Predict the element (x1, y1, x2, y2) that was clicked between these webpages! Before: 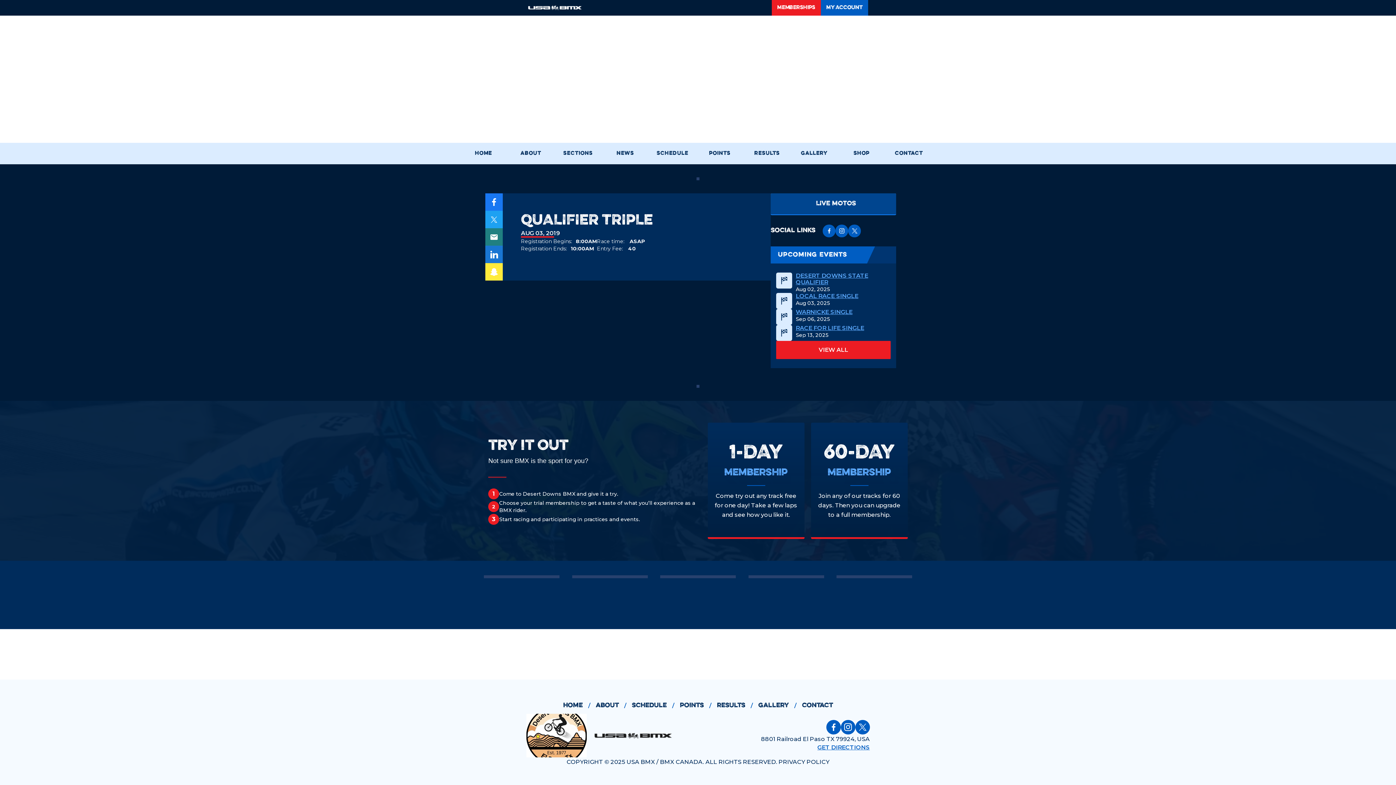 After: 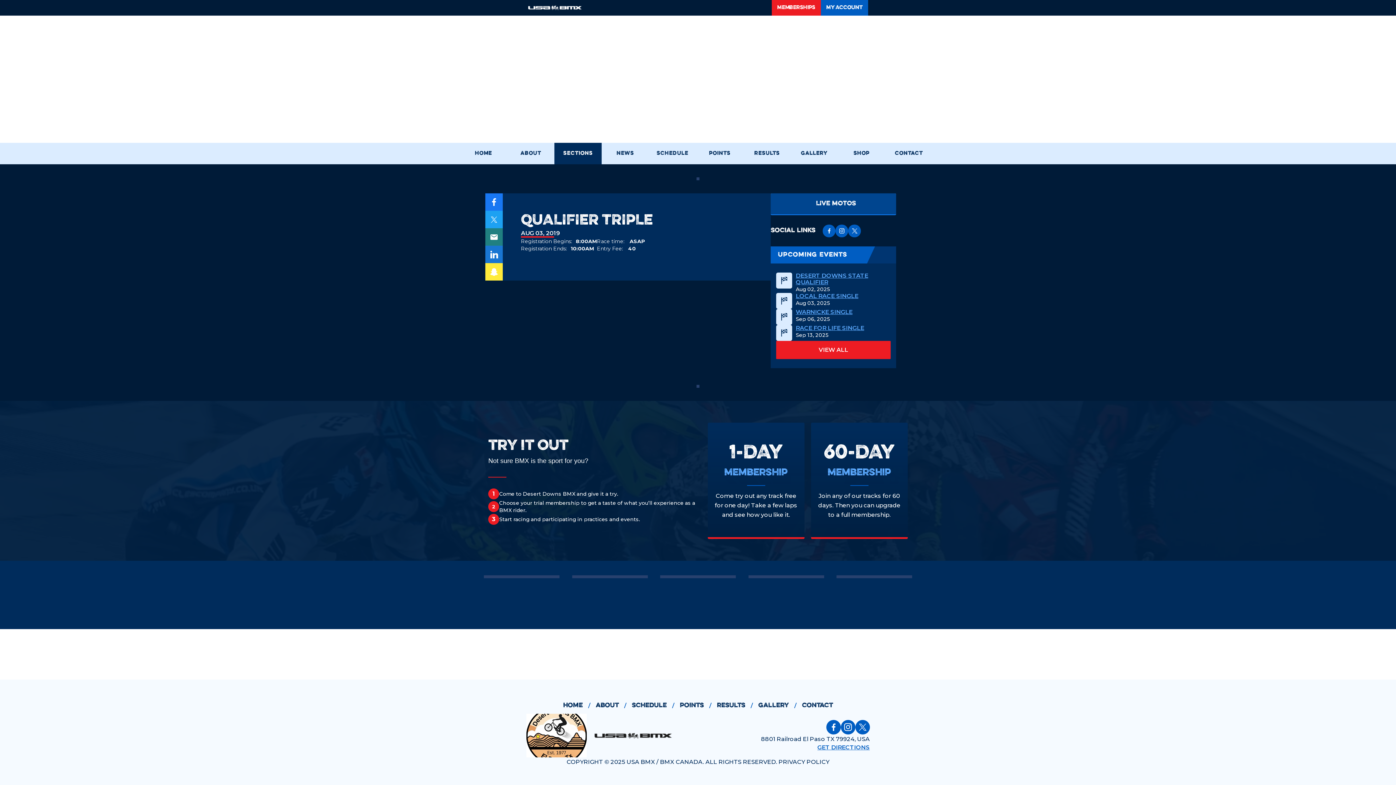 Action: label: sections bbox: (554, 142, 601, 164)